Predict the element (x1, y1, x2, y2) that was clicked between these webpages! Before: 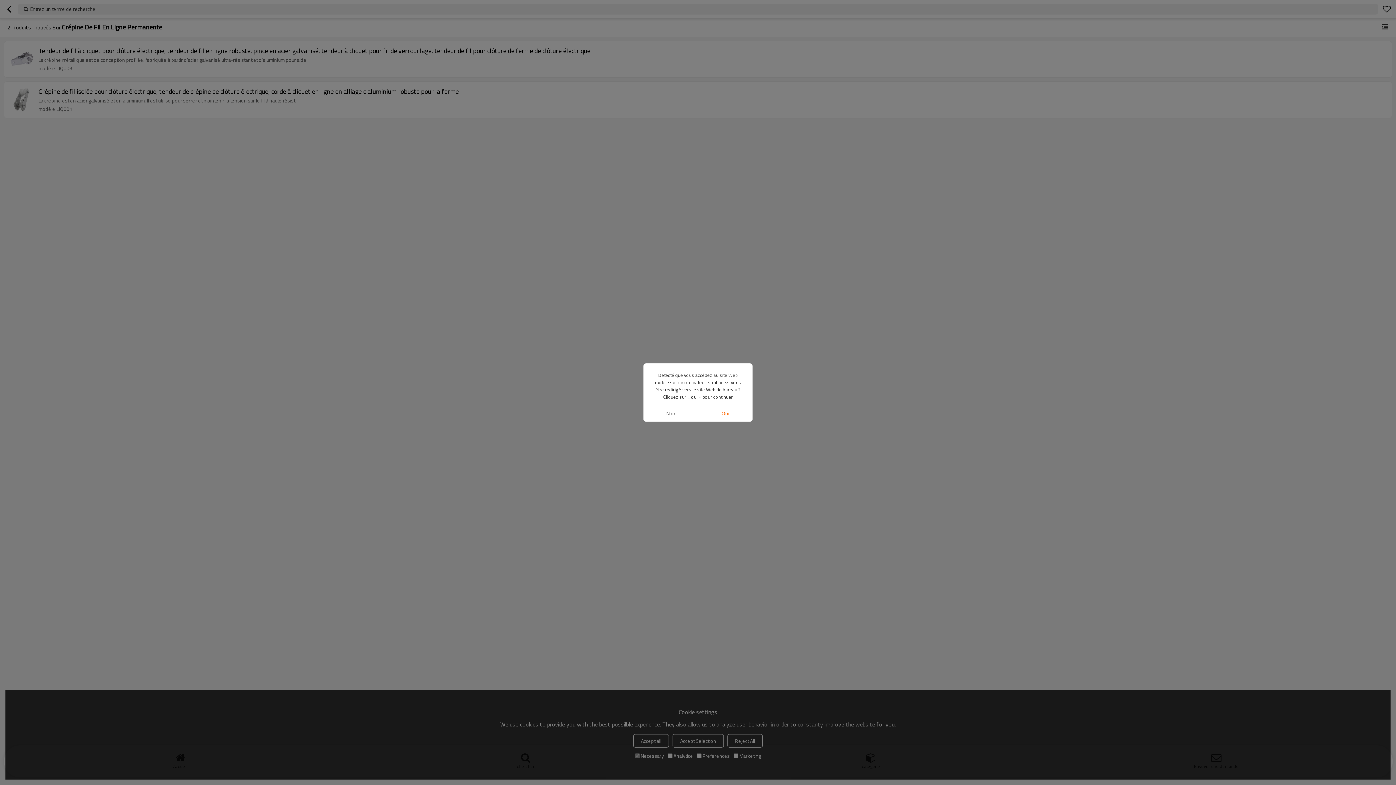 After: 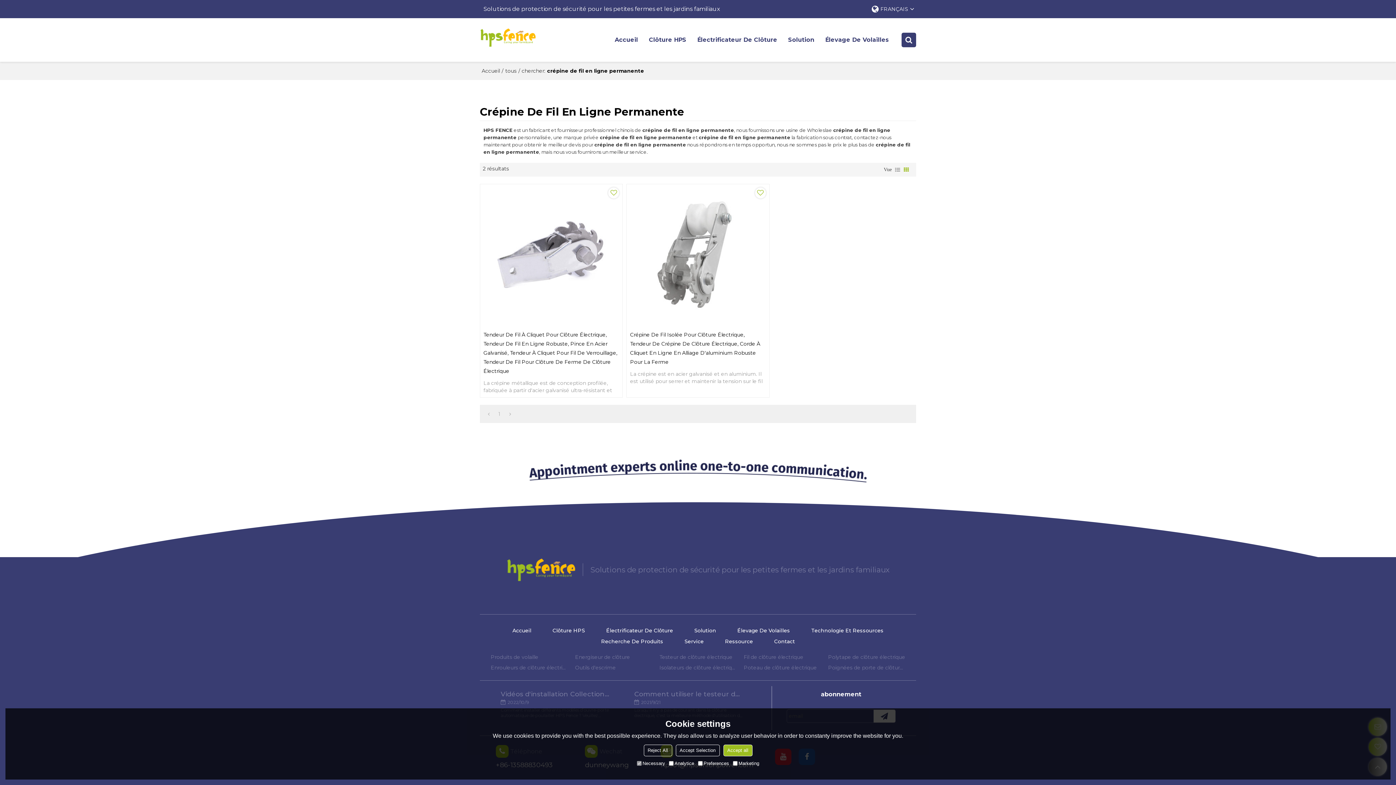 Action: bbox: (698, 405, 752, 421) label: Oui